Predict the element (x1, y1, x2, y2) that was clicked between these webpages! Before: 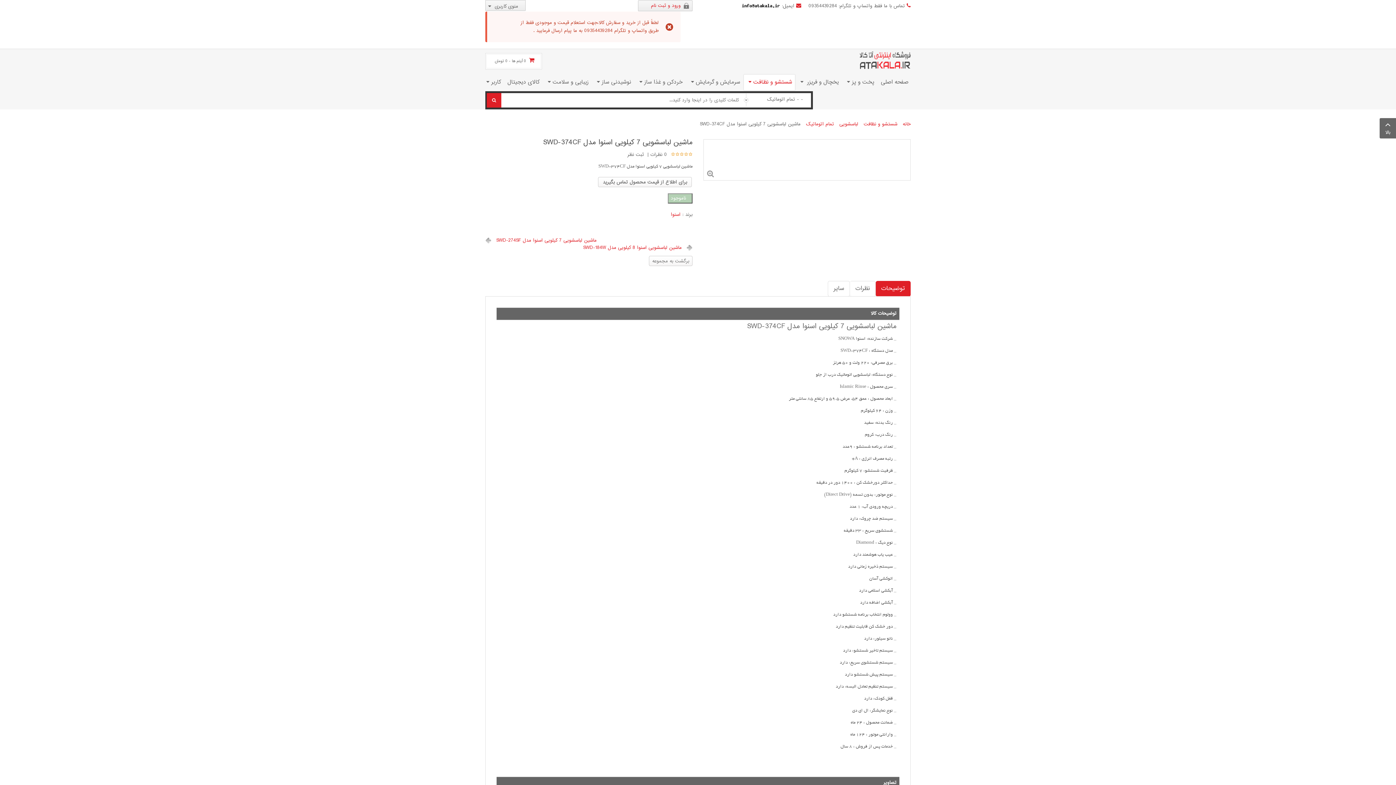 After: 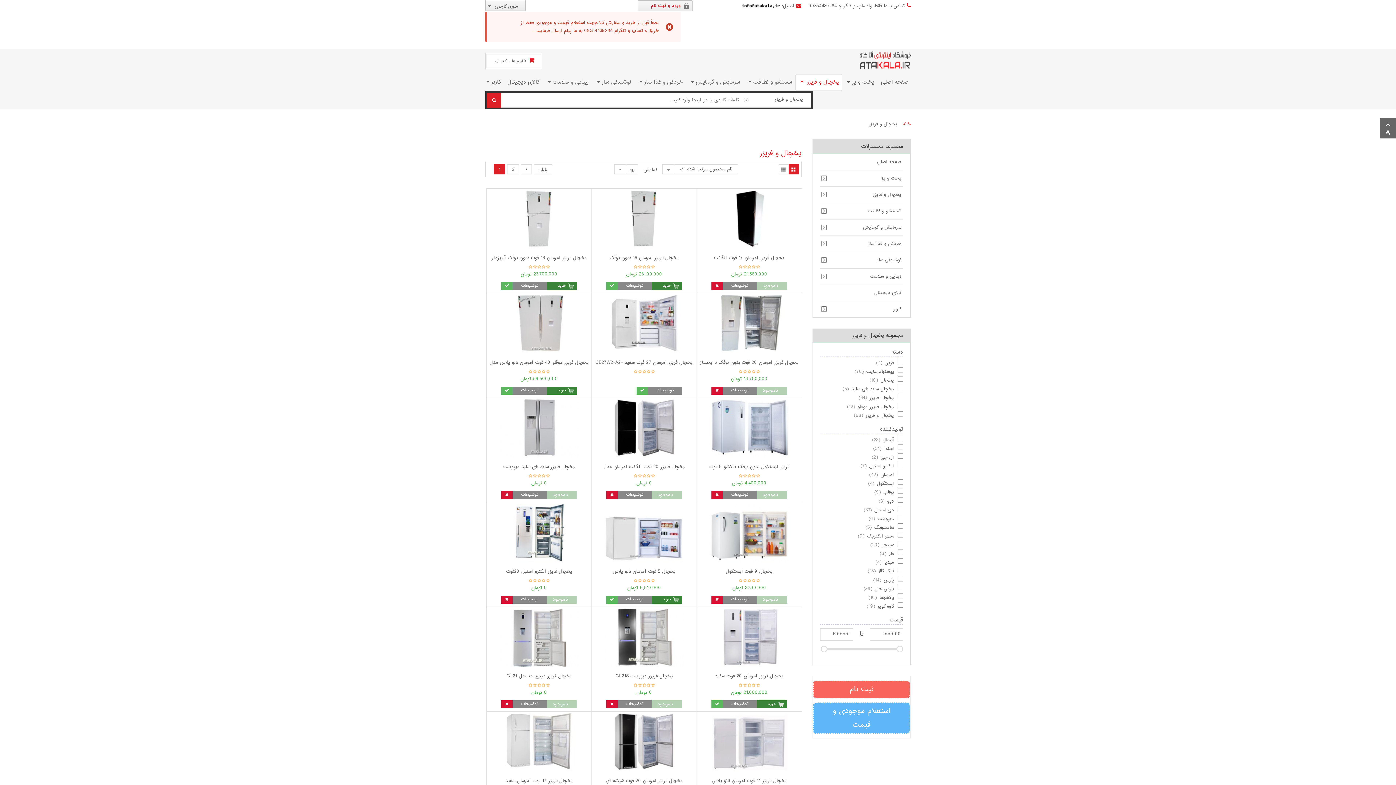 Action: label: یخچال و فریزر  bbox: (795, 74, 842, 90)